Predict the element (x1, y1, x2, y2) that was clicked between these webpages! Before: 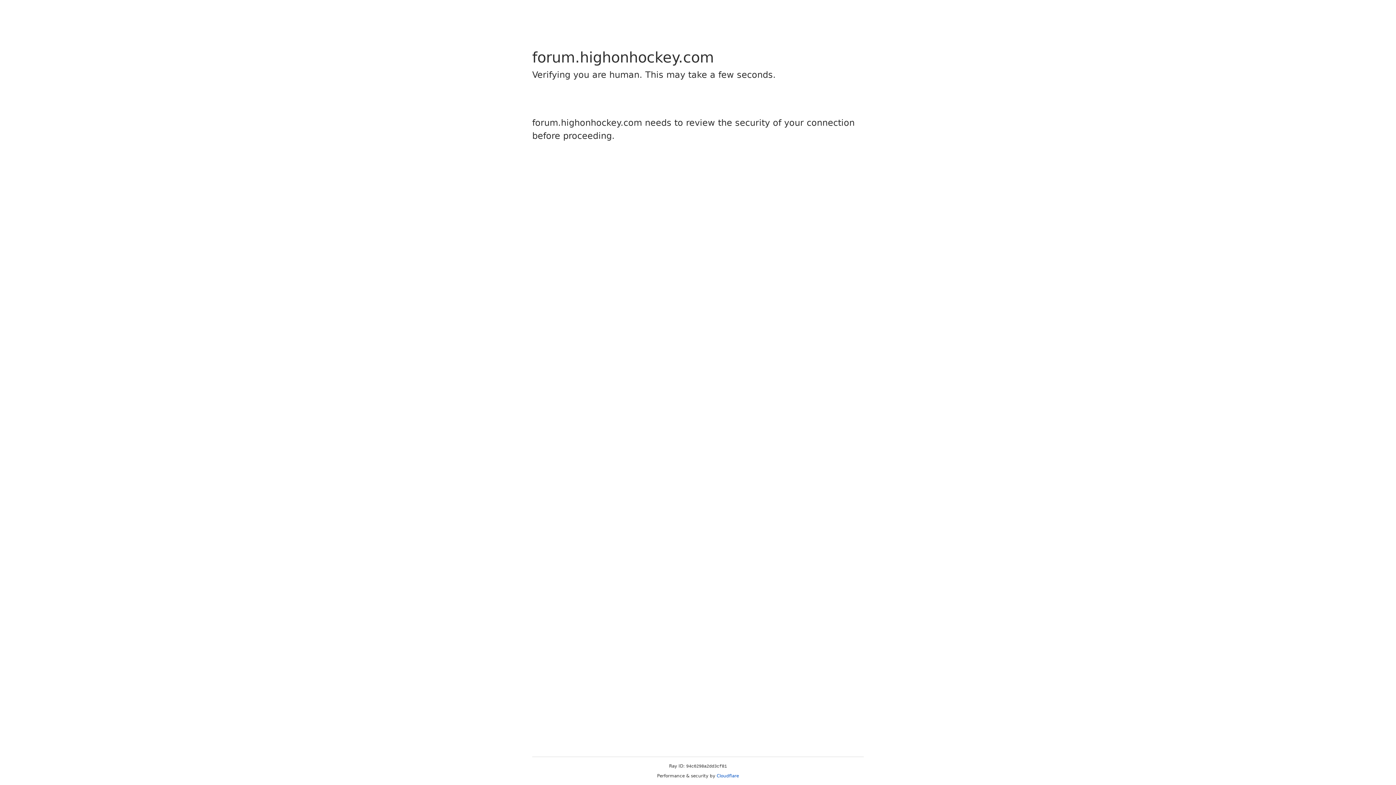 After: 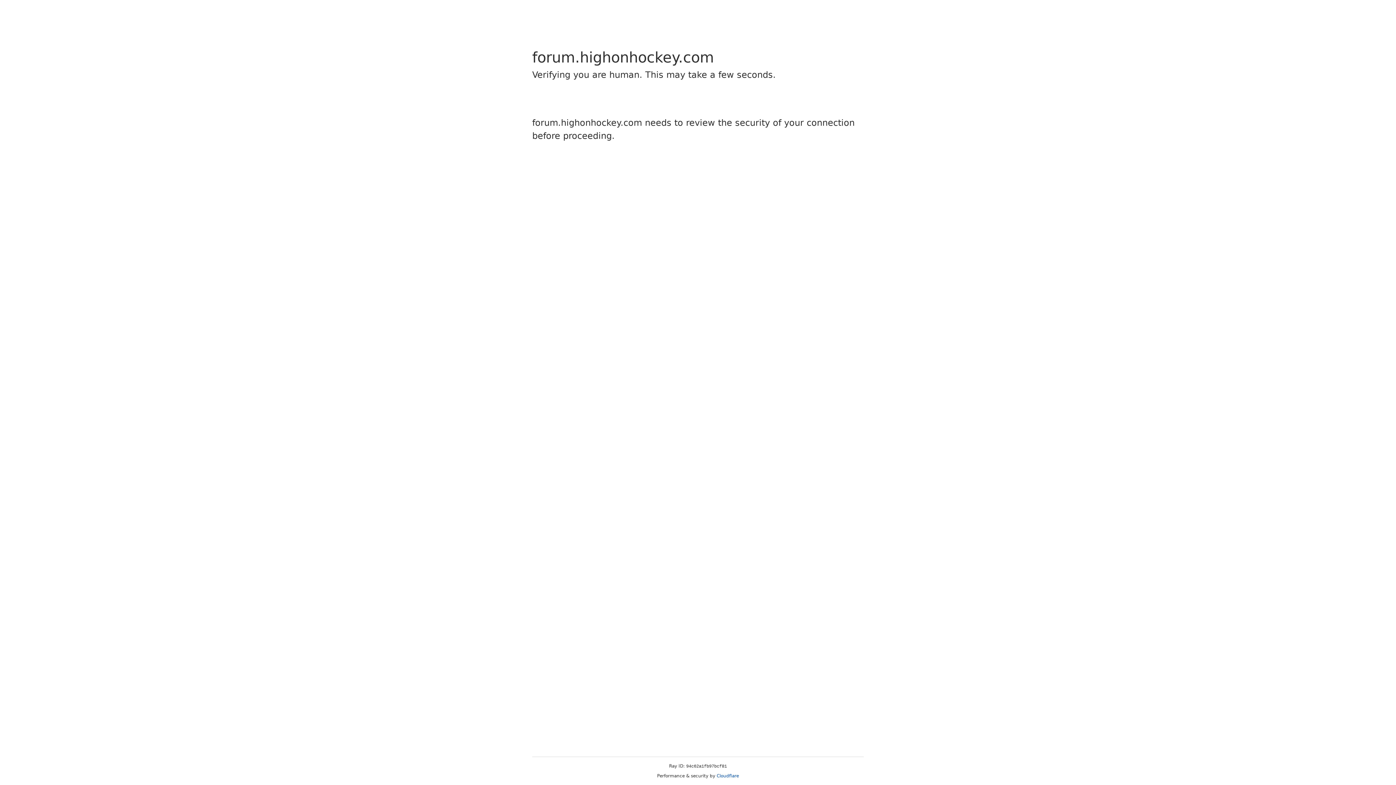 Action: label: Cloudflare bbox: (716, 773, 739, 778)